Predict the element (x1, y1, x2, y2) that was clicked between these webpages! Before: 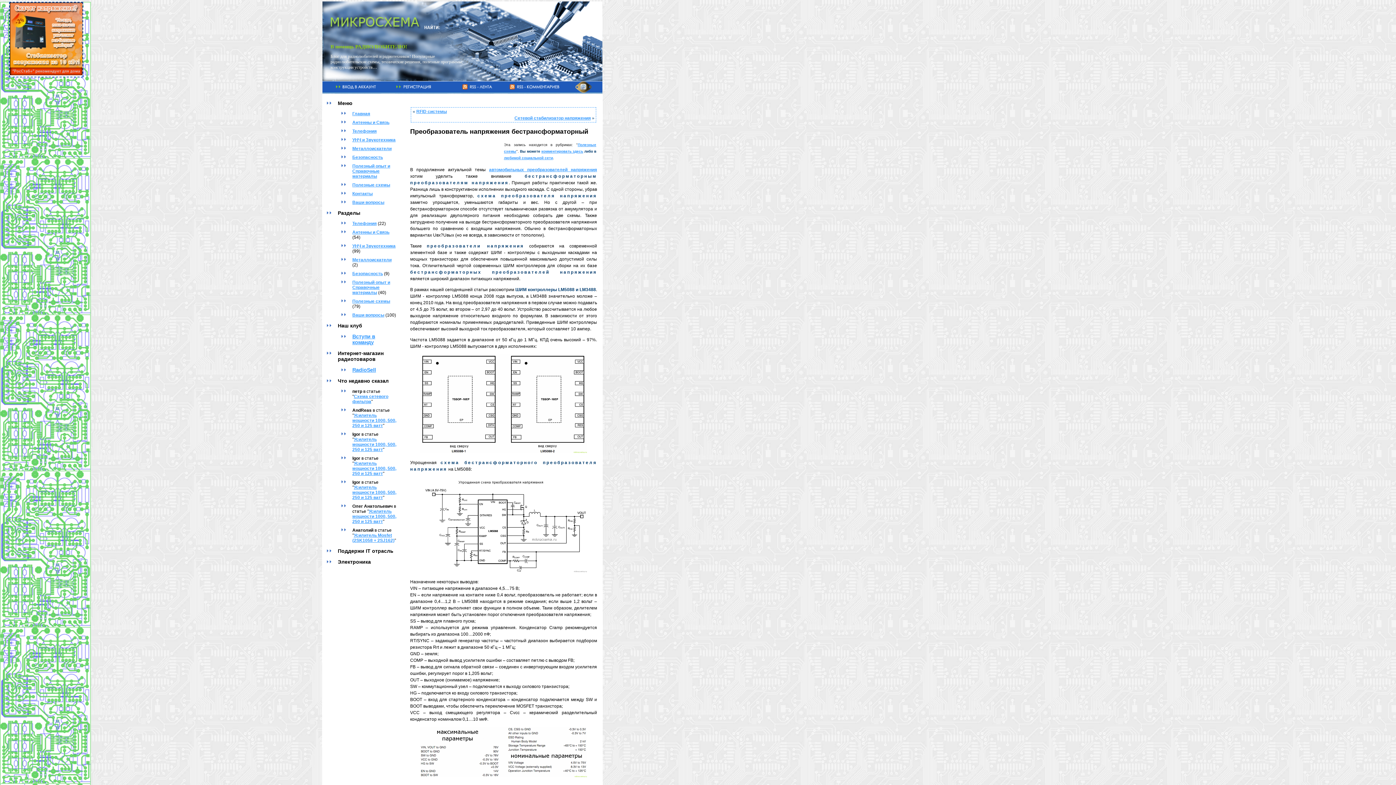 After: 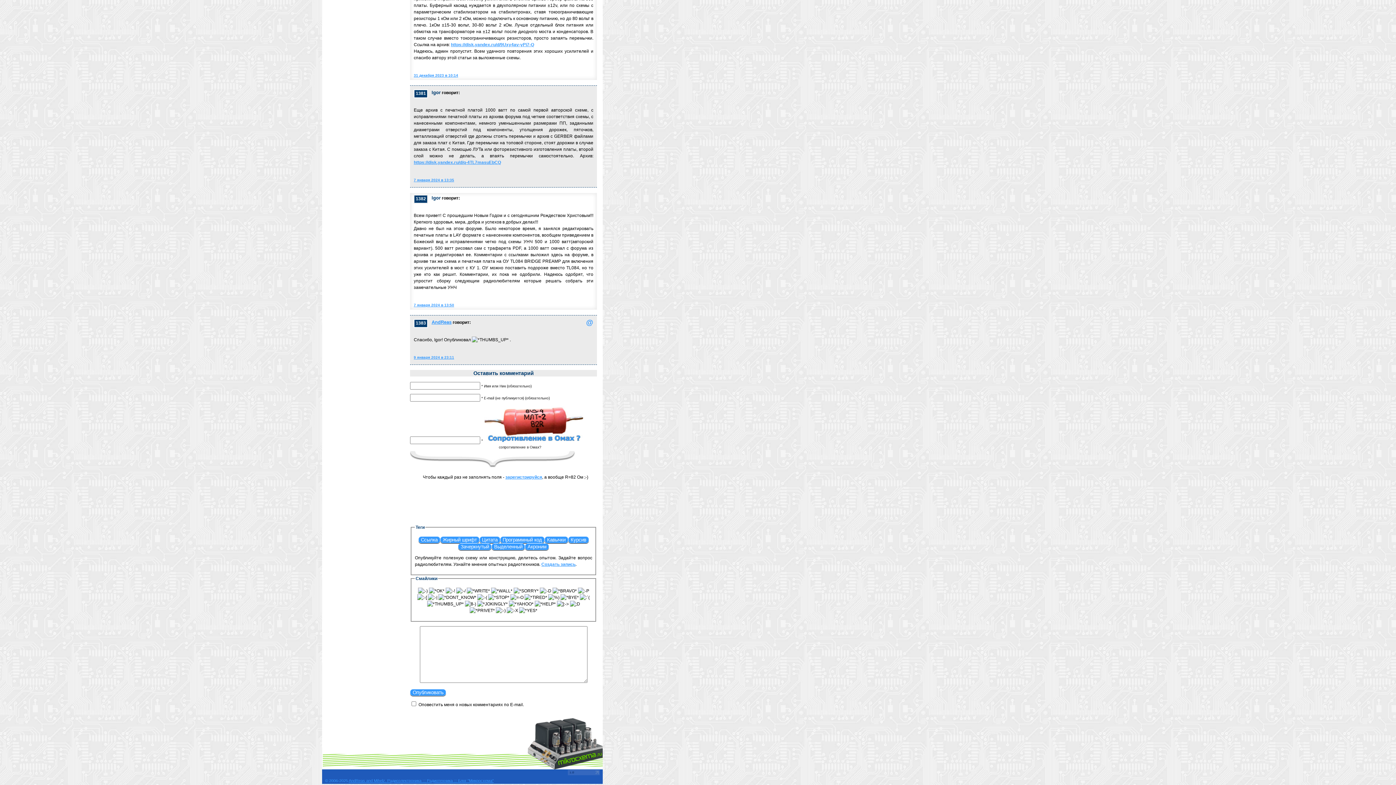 Action: label: Усилитель мощности 1000, 500, 250 и 125 ватт bbox: (352, 461, 396, 476)